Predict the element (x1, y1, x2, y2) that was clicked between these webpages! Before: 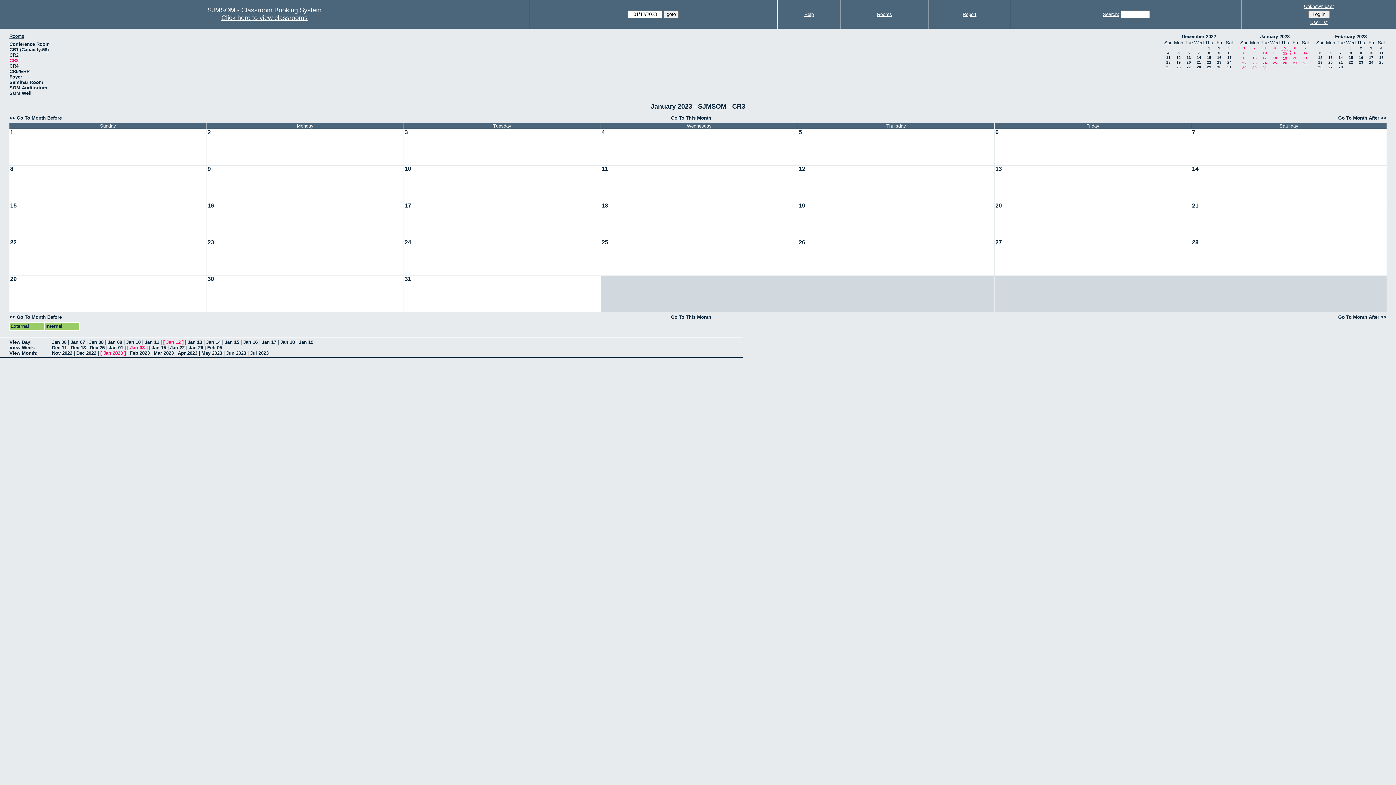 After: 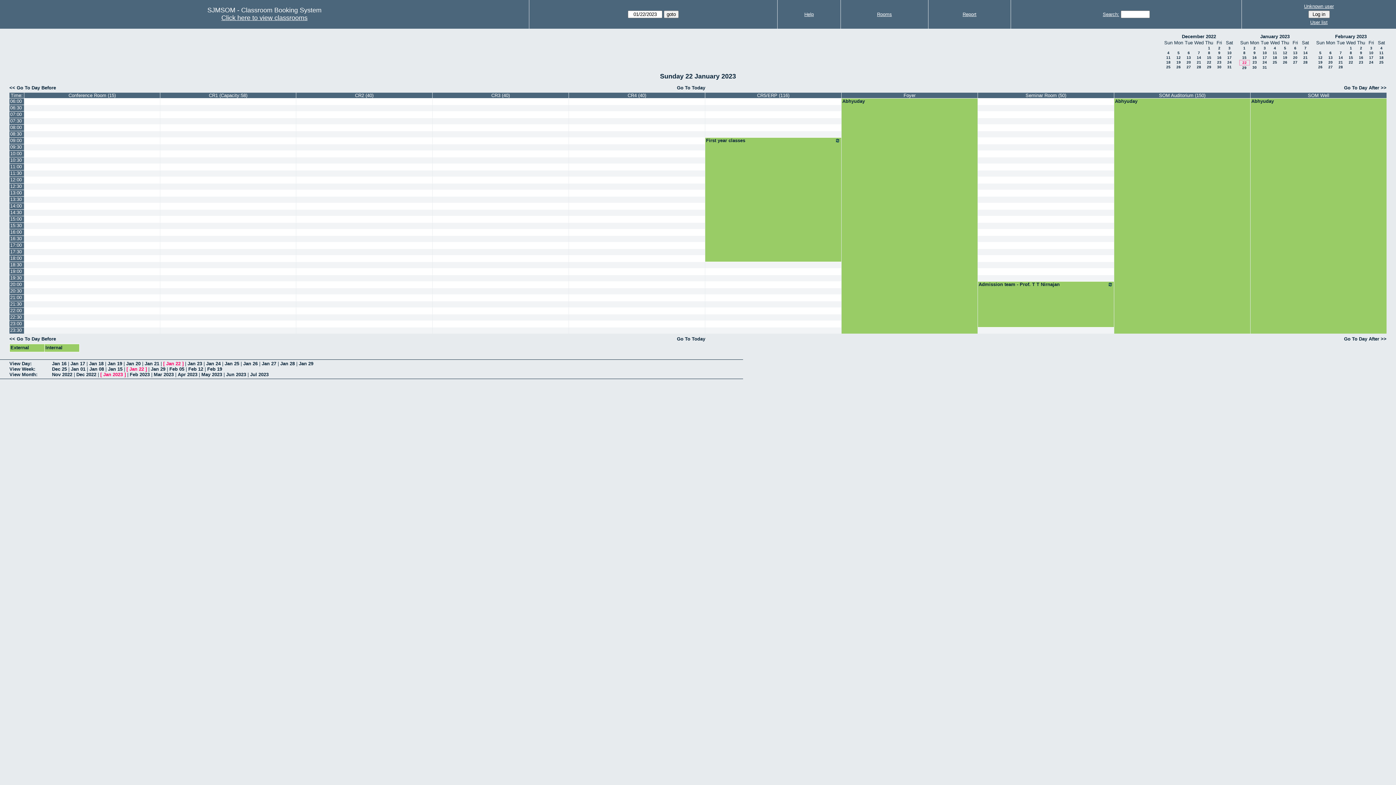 Action: label: 22 bbox: (9, 239, 17, 246)